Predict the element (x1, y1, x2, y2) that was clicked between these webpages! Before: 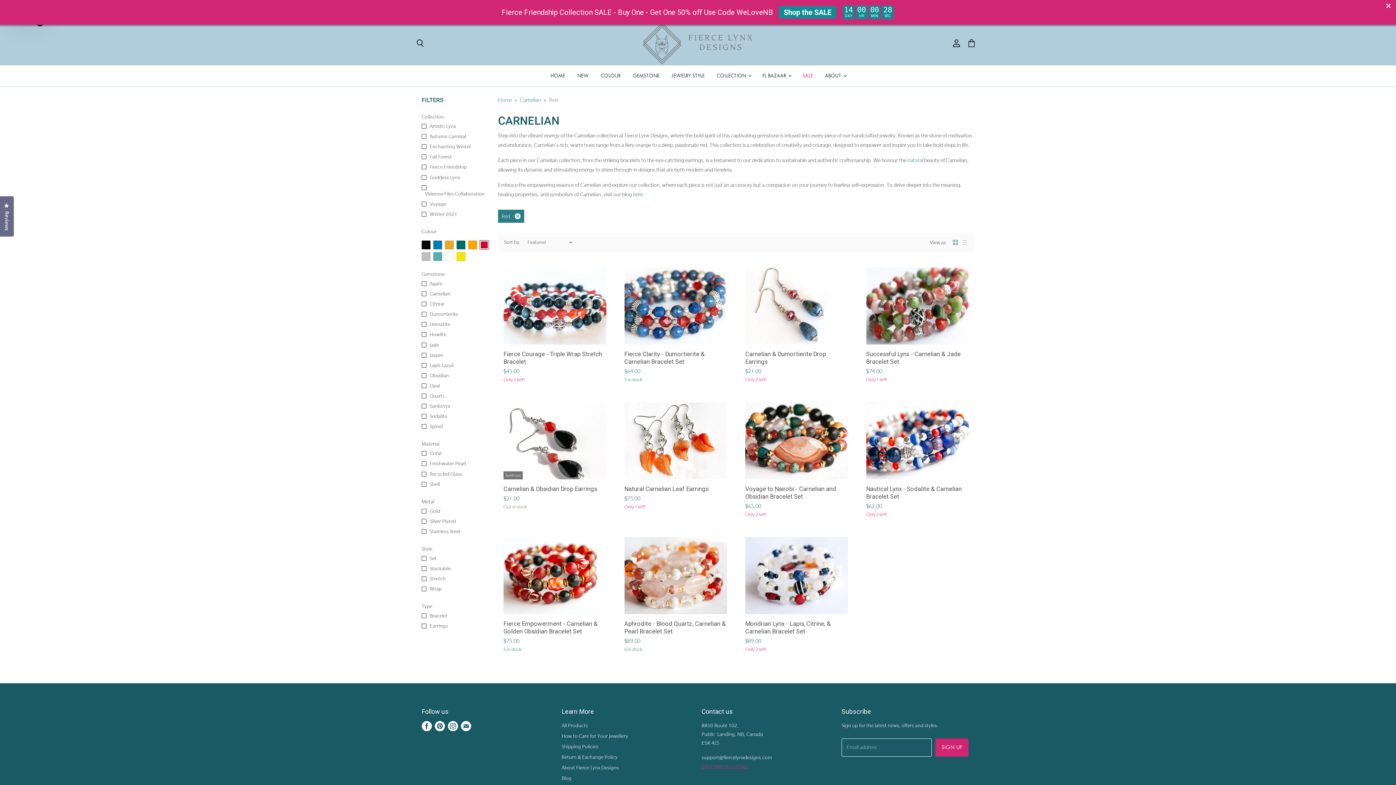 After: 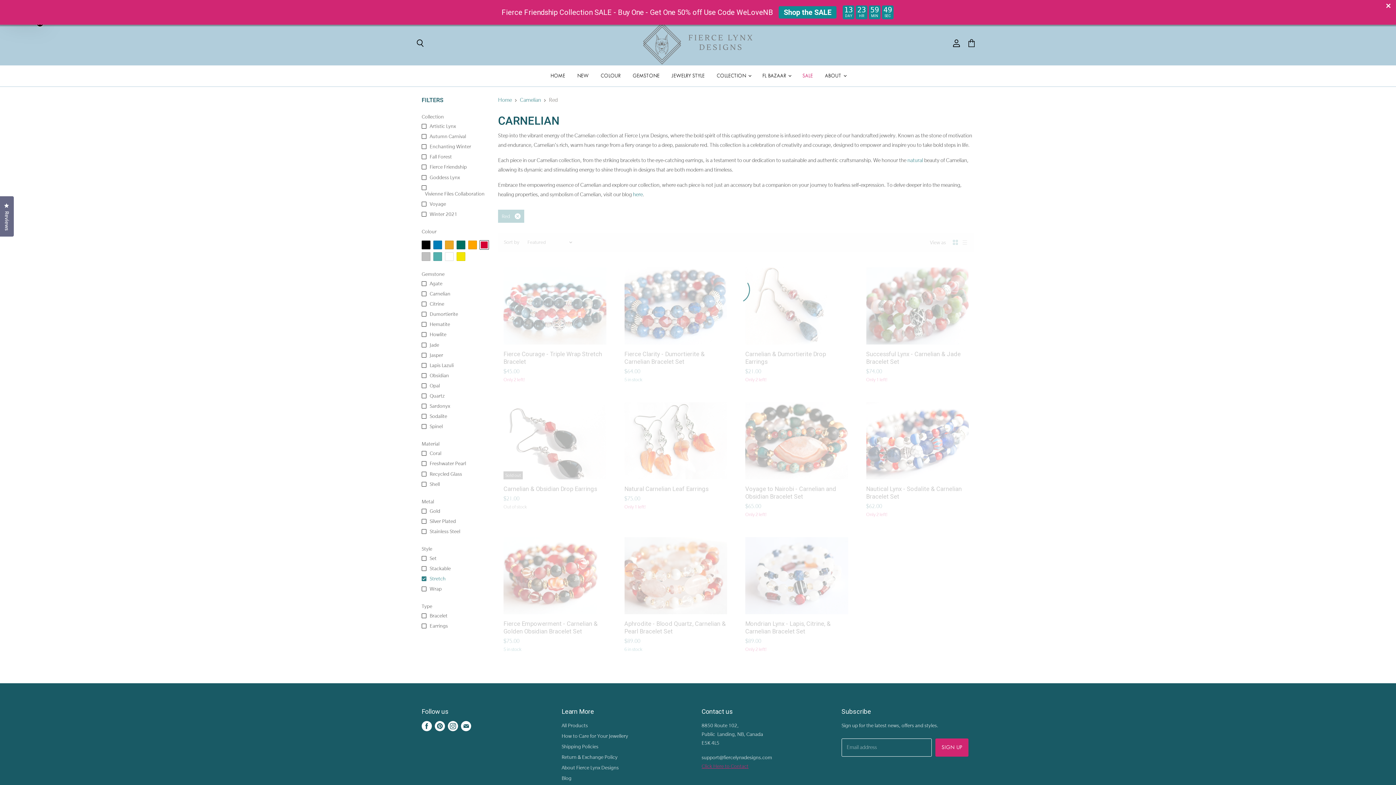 Action: label: Stretch bbox: (420, 574, 446, 583)